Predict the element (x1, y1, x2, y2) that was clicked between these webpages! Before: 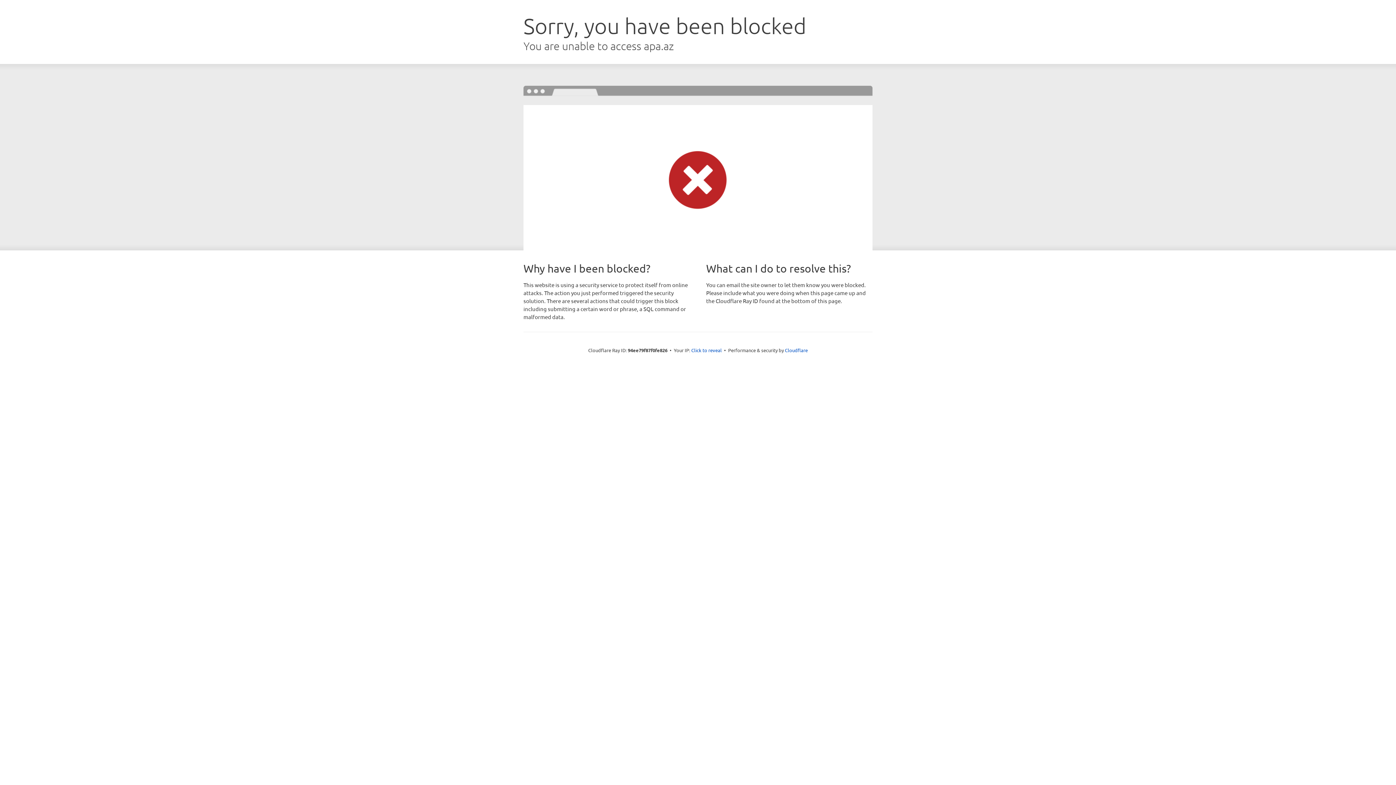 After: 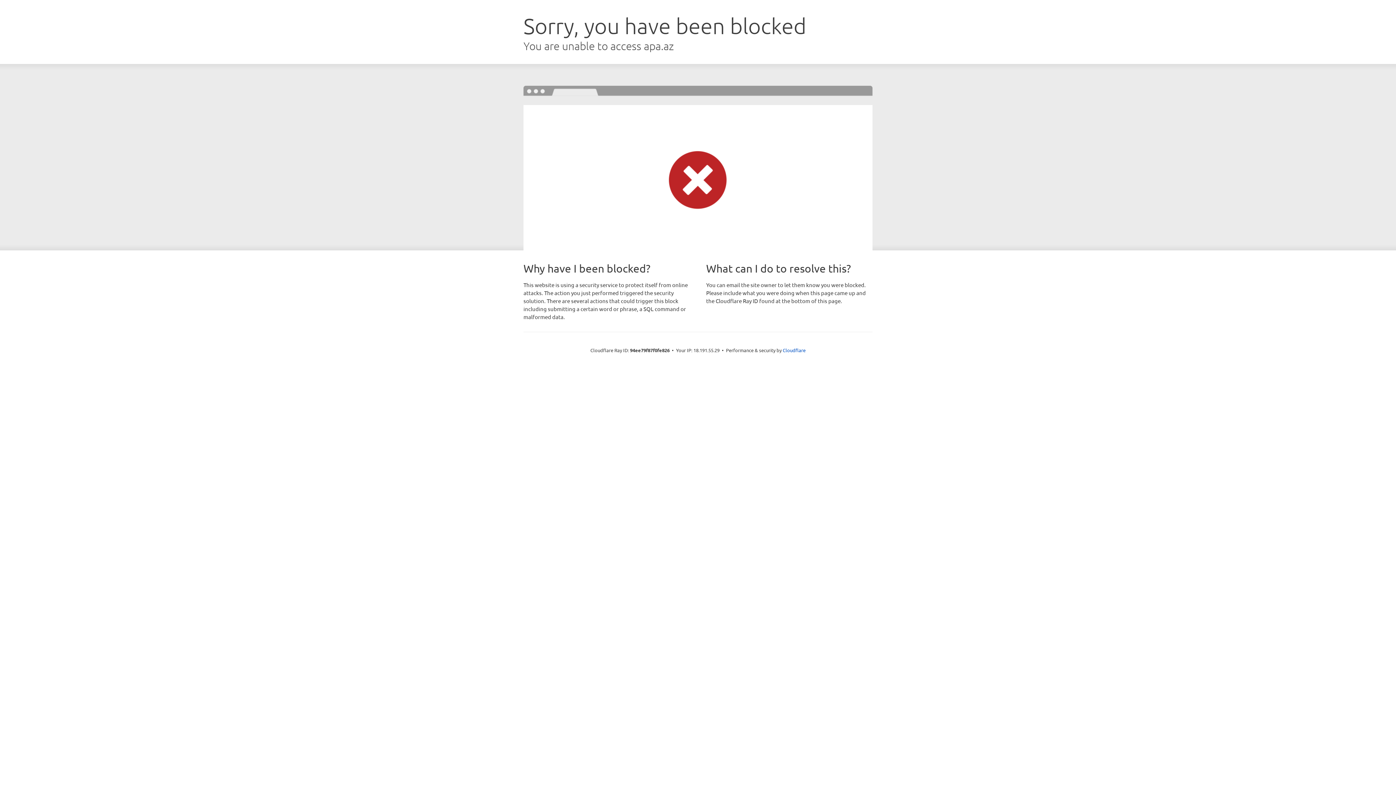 Action: bbox: (691, 346, 722, 353) label: Click to reveal